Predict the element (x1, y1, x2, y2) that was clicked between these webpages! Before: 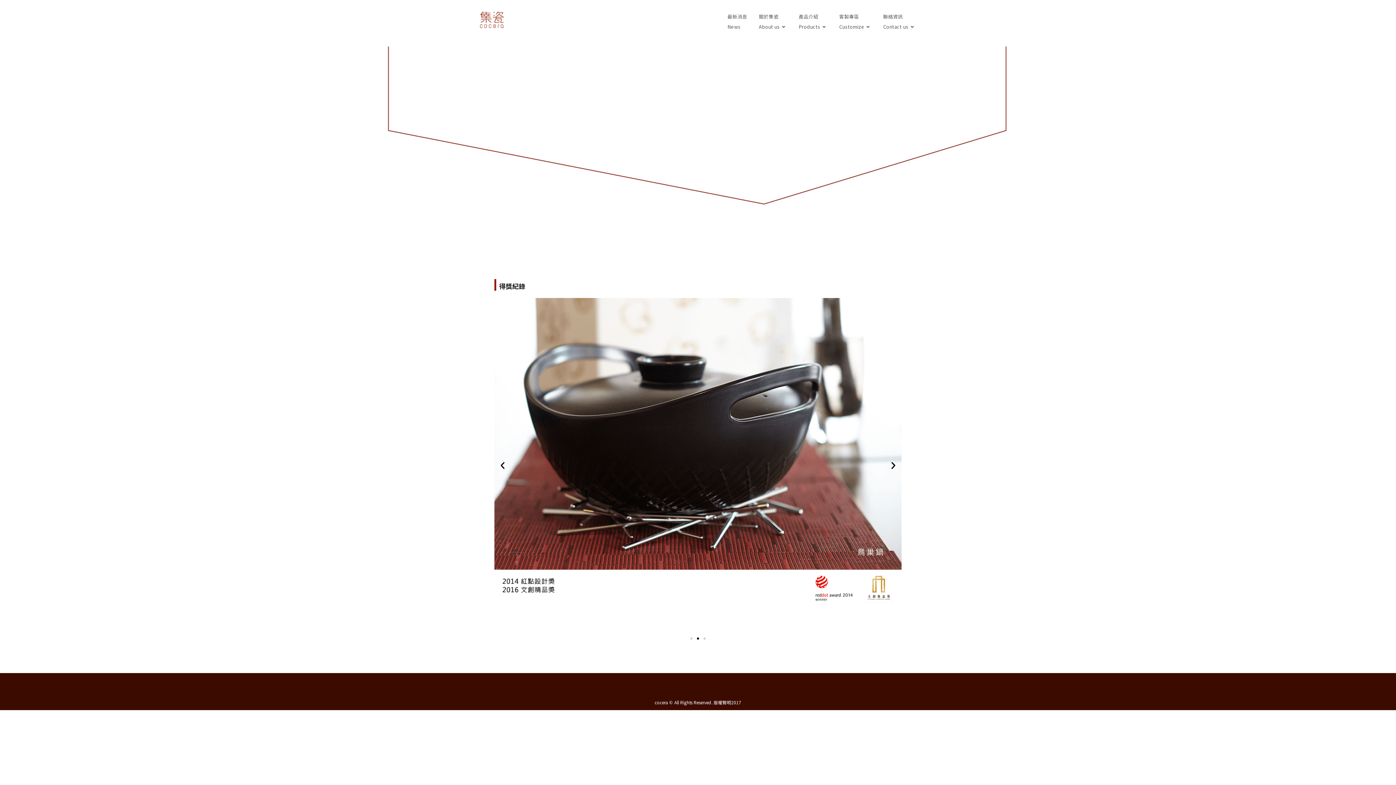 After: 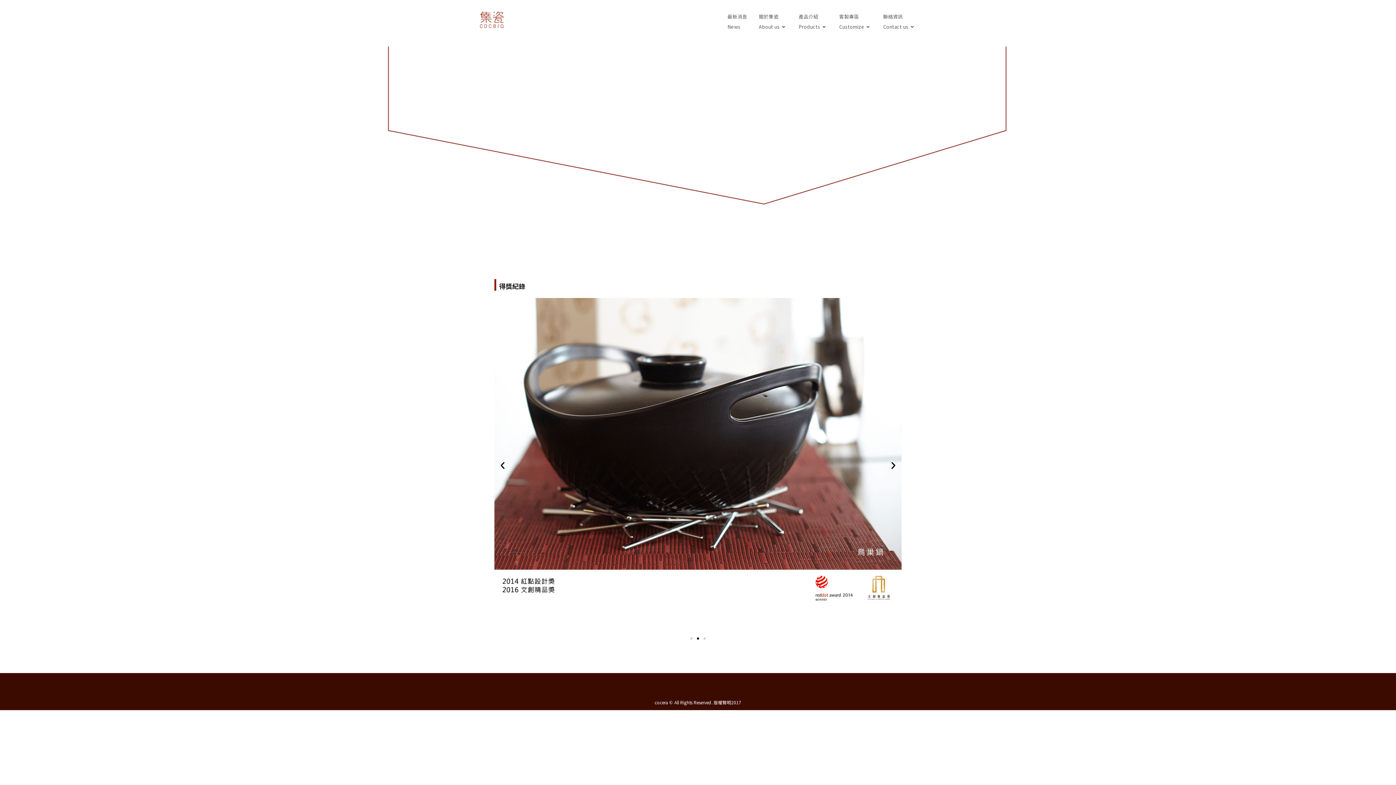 Action: label: Go to slide 2 bbox: (697, 637, 699, 639)